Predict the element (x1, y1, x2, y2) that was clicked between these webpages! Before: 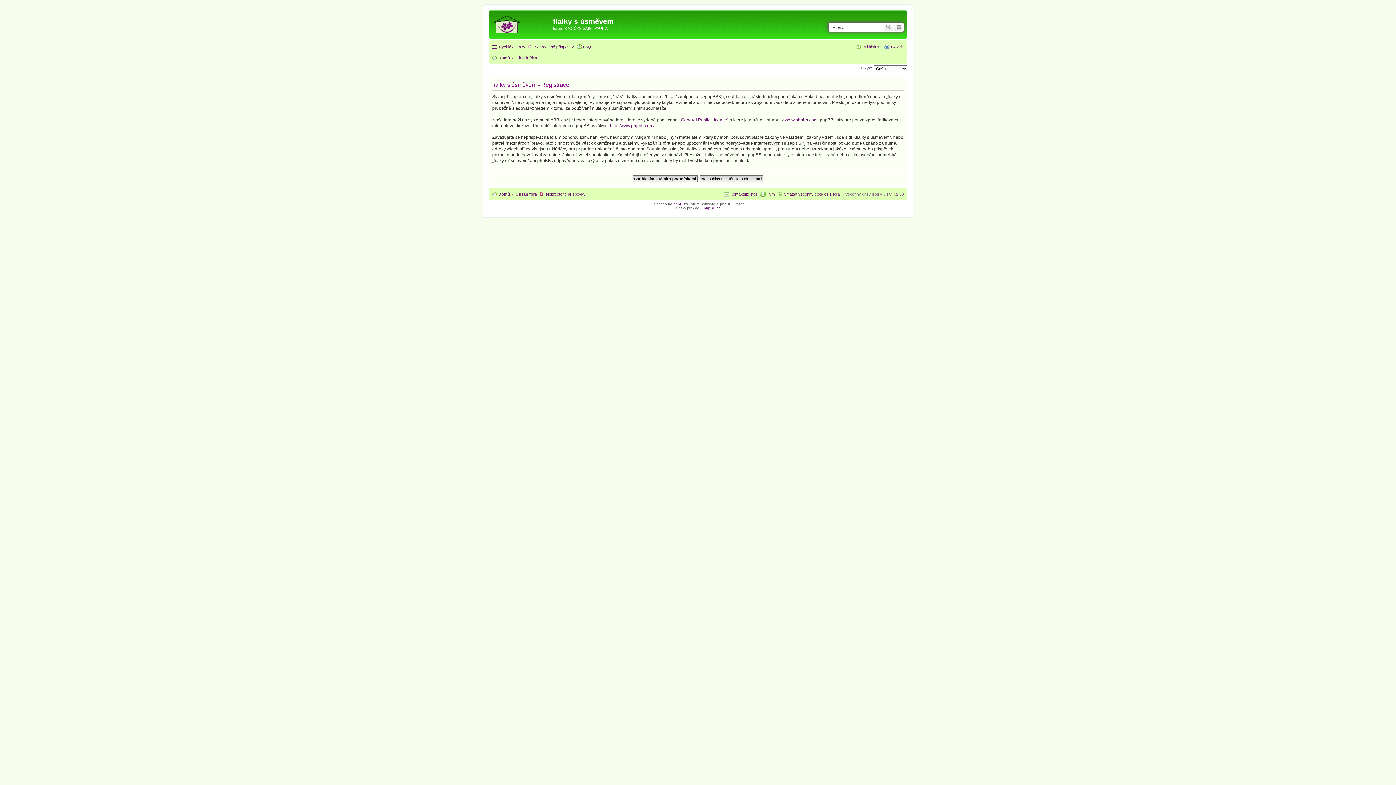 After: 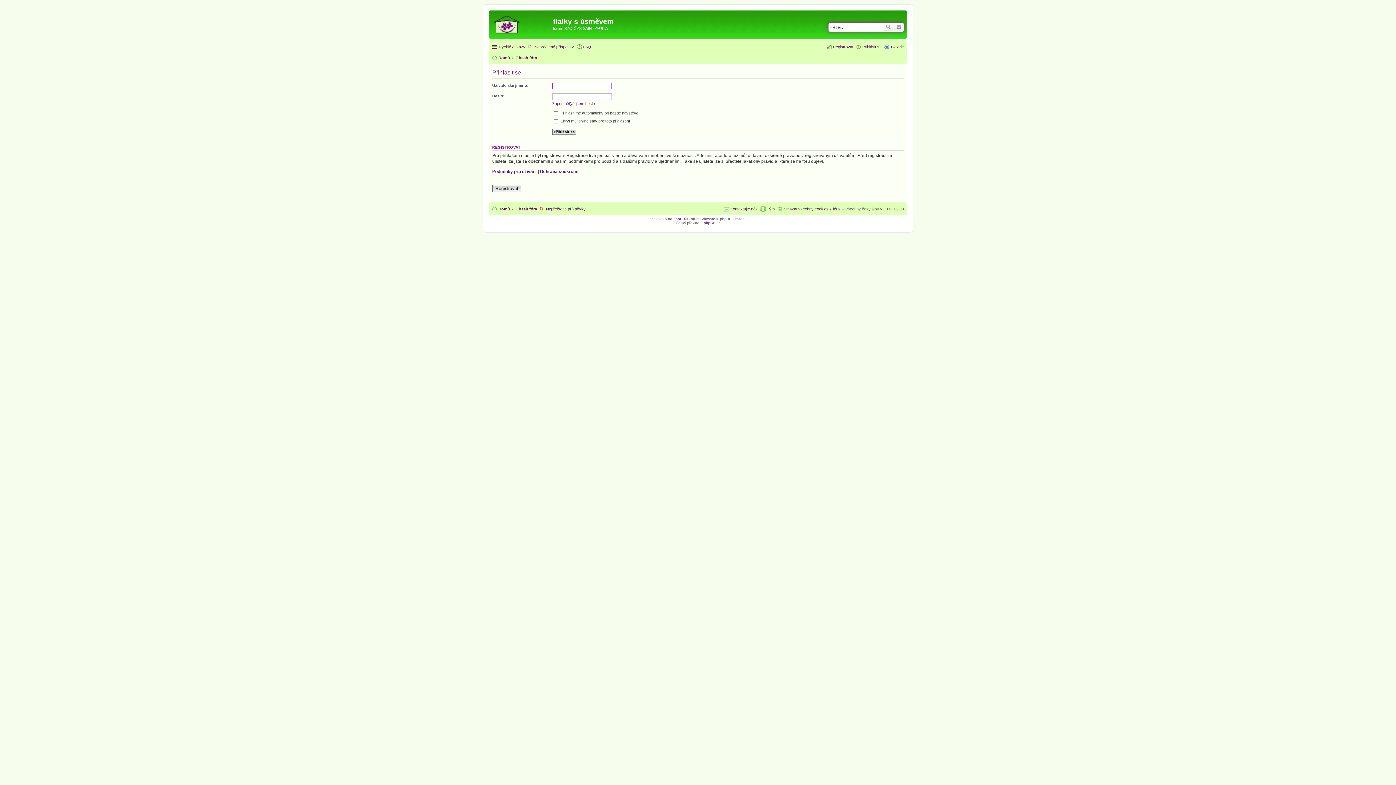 Action: label: Přihlásit se bbox: (856, 42, 881, 51)